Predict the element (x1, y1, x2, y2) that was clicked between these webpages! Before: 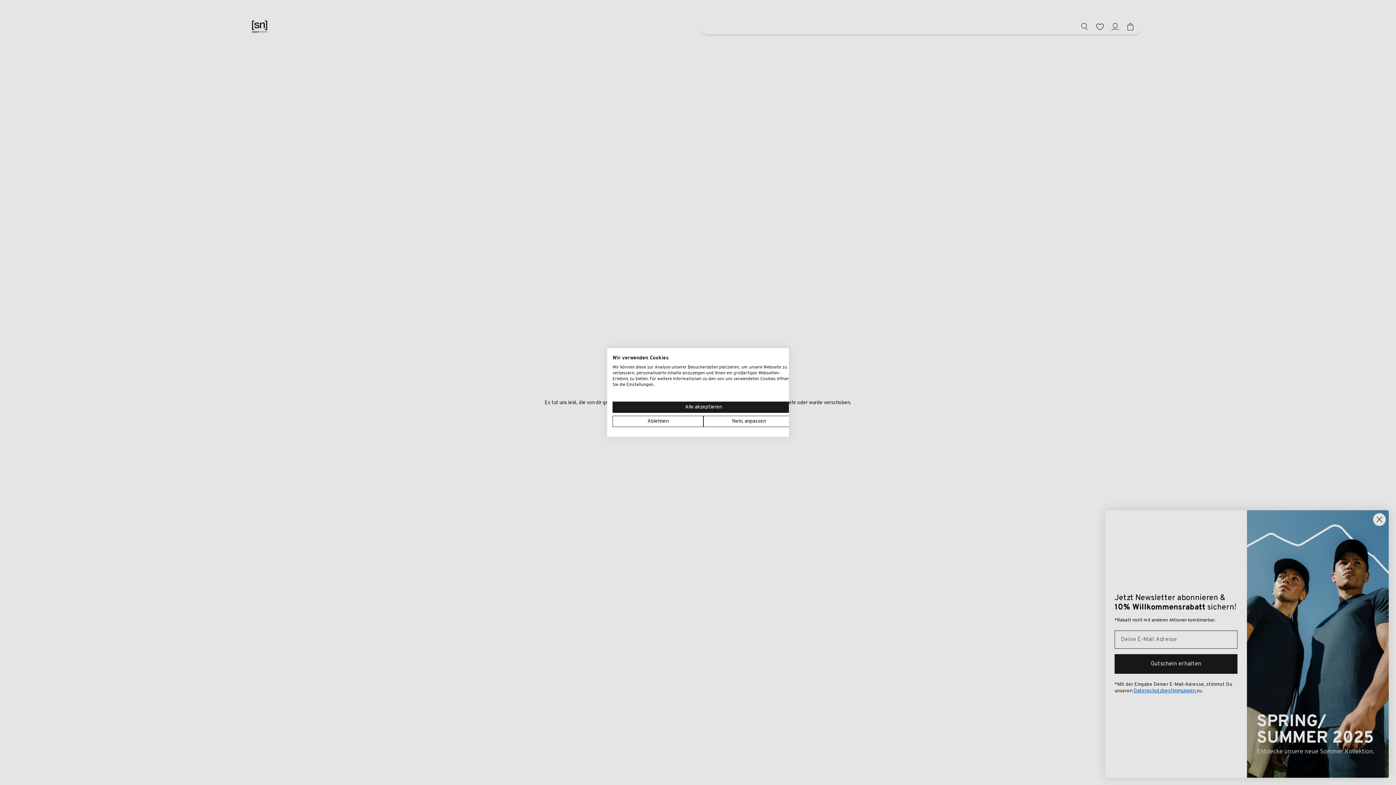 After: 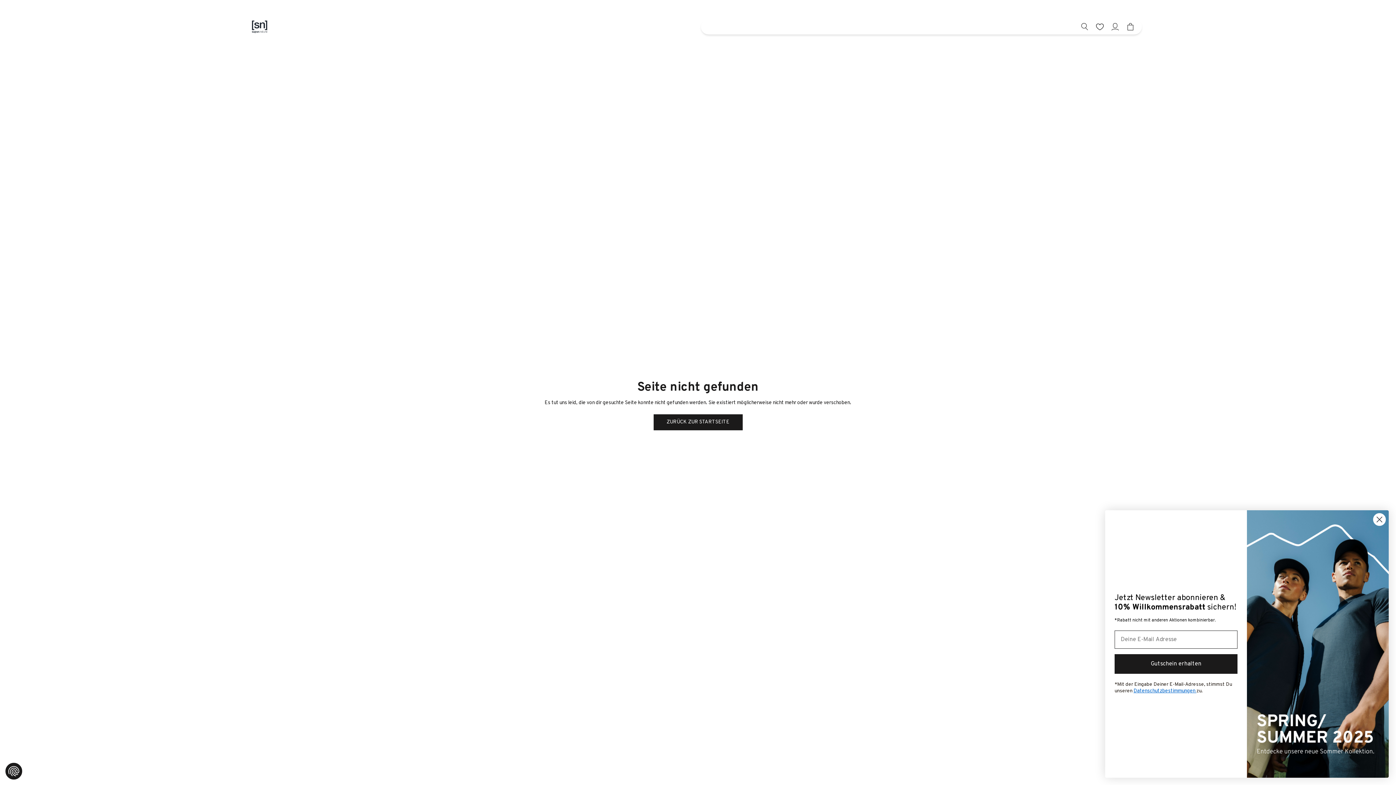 Action: label: Akzeptieren Sie alle cookies bbox: (612, 401, 794, 413)